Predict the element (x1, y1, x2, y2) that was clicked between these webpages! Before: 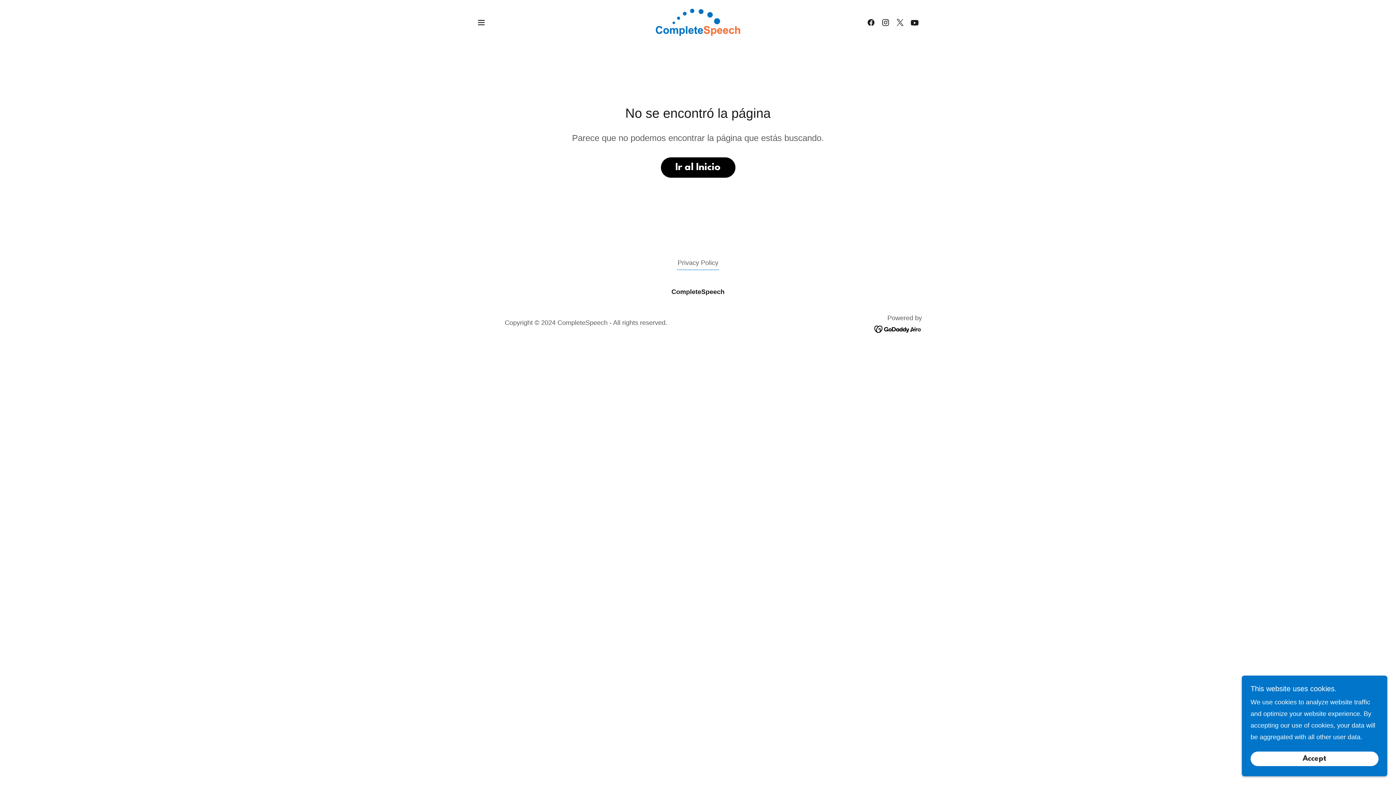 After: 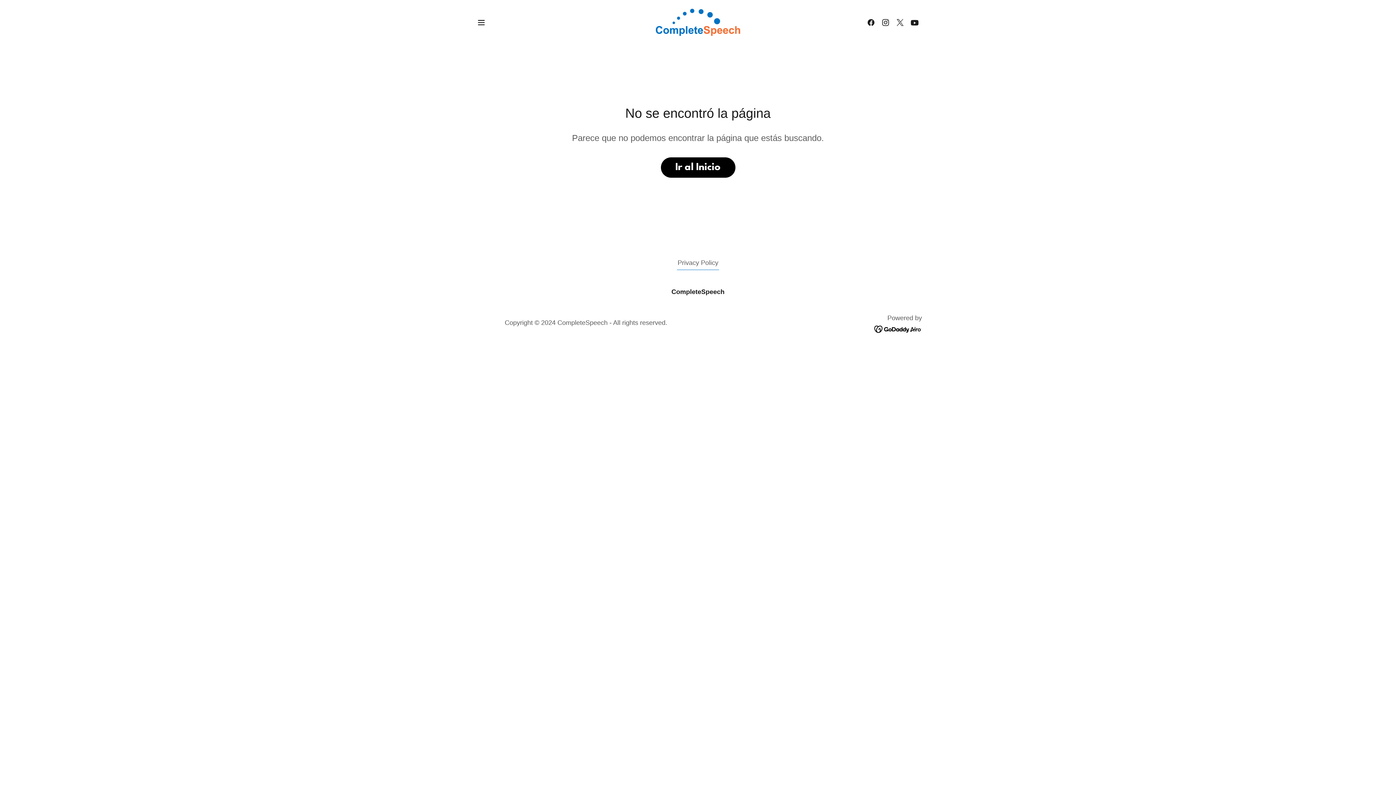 Action: label: Accept bbox: (1250, 752, 1378, 766)